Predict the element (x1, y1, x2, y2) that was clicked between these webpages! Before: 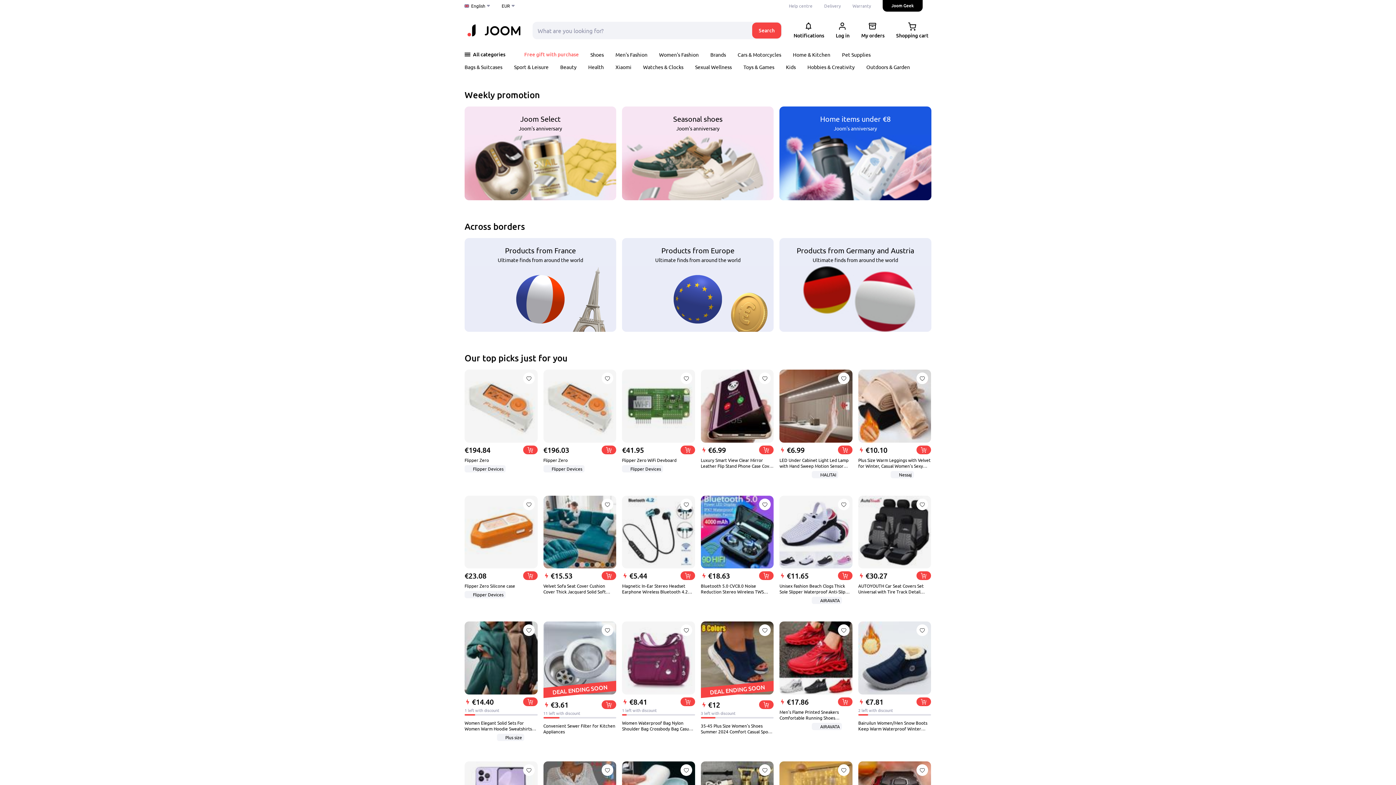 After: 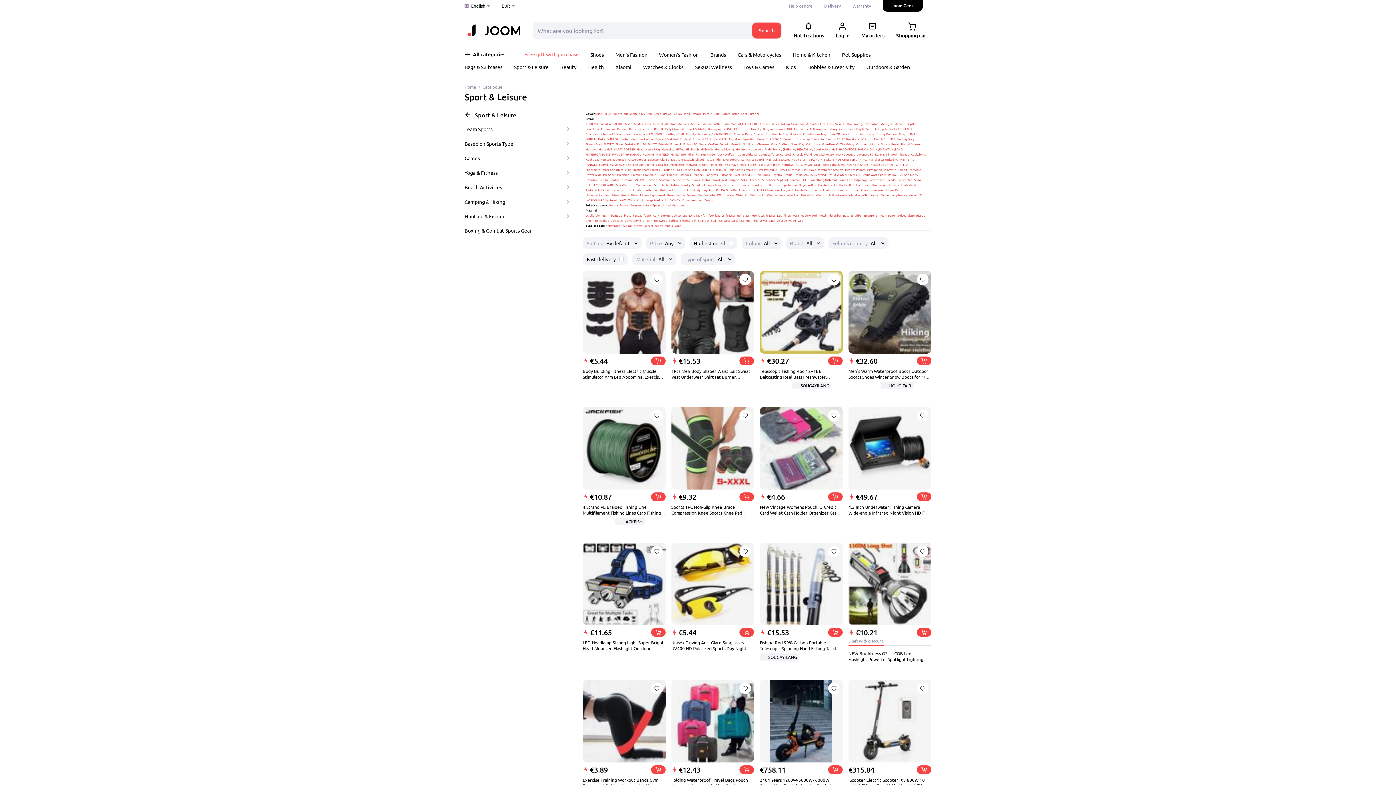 Action: bbox: (514, 63, 548, 70) label: Sport & Leisure